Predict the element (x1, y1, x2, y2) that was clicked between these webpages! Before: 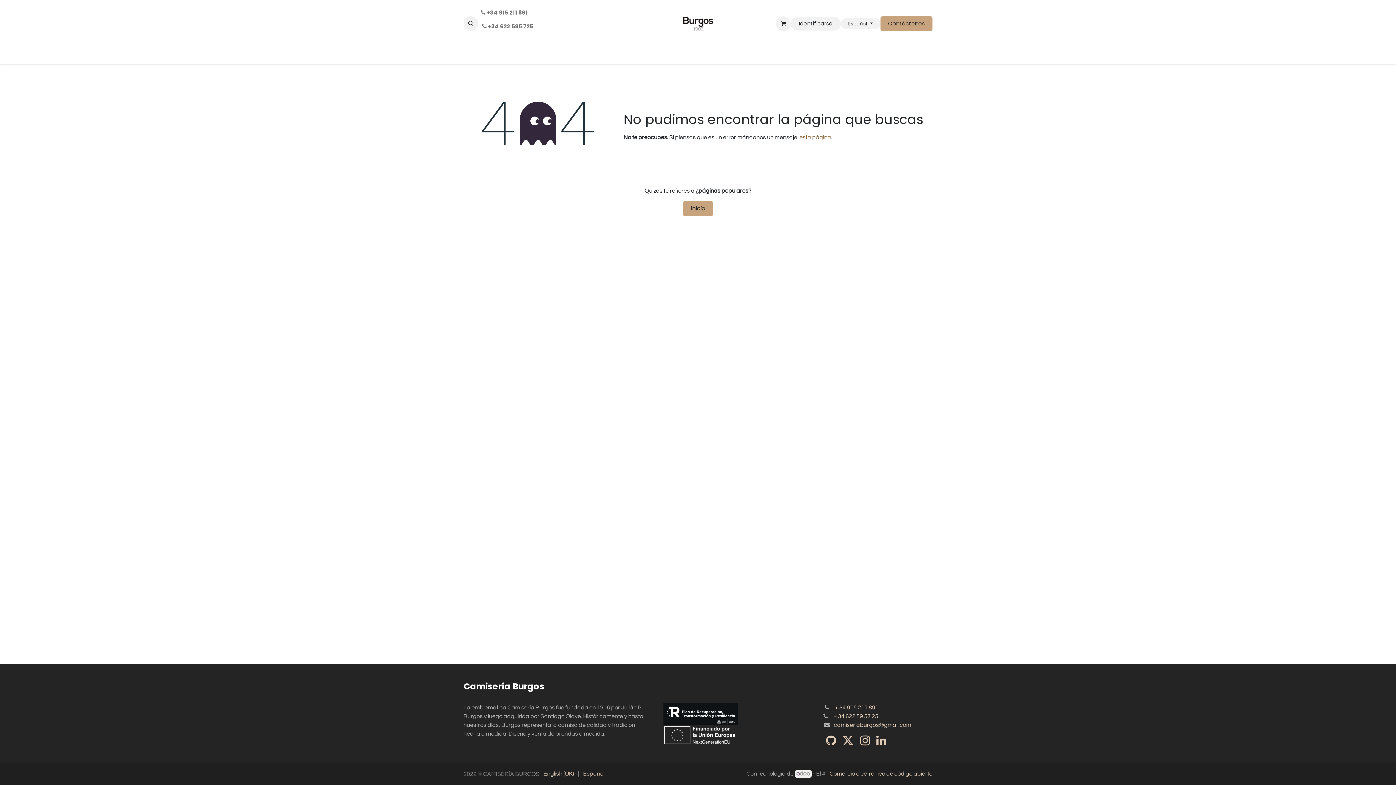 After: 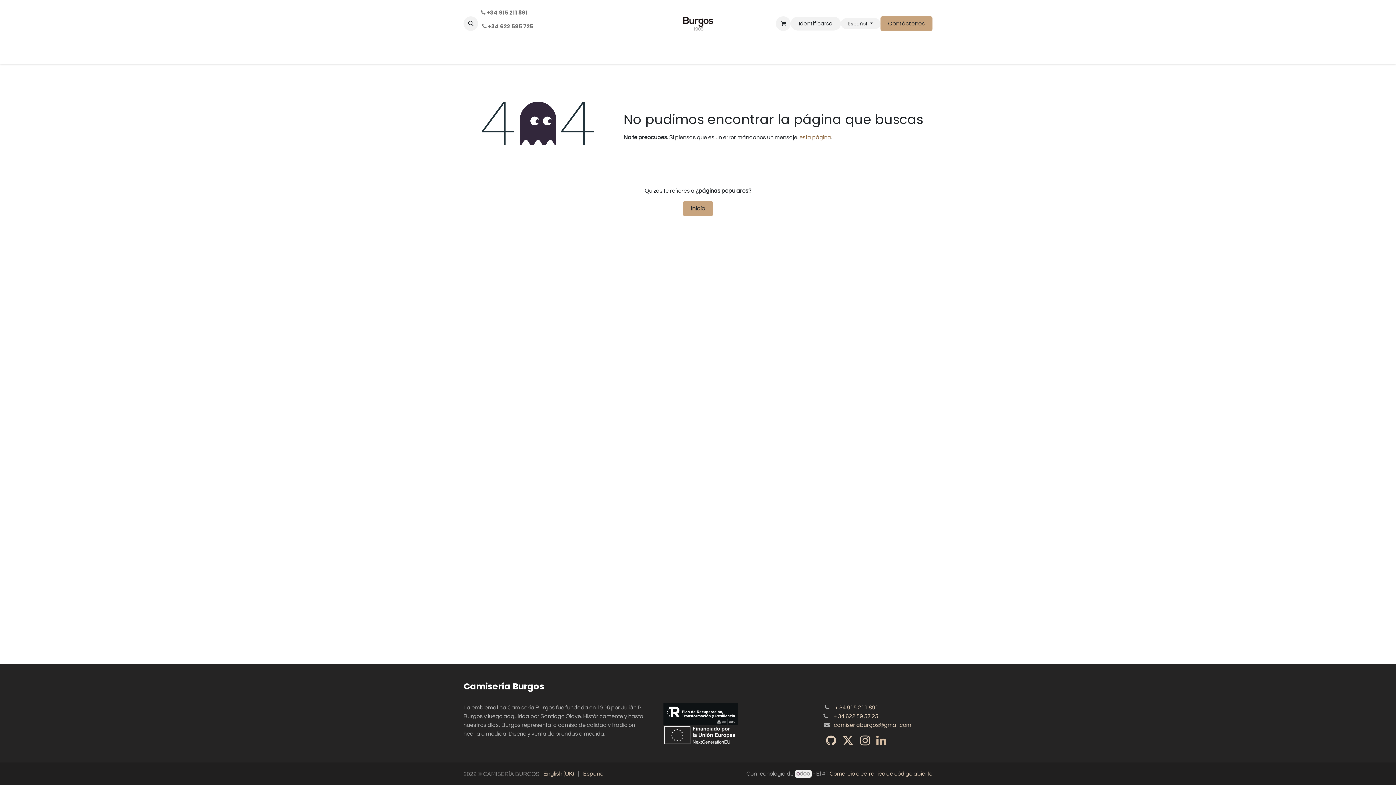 Action: bbox: (875, 733, 887, 748)